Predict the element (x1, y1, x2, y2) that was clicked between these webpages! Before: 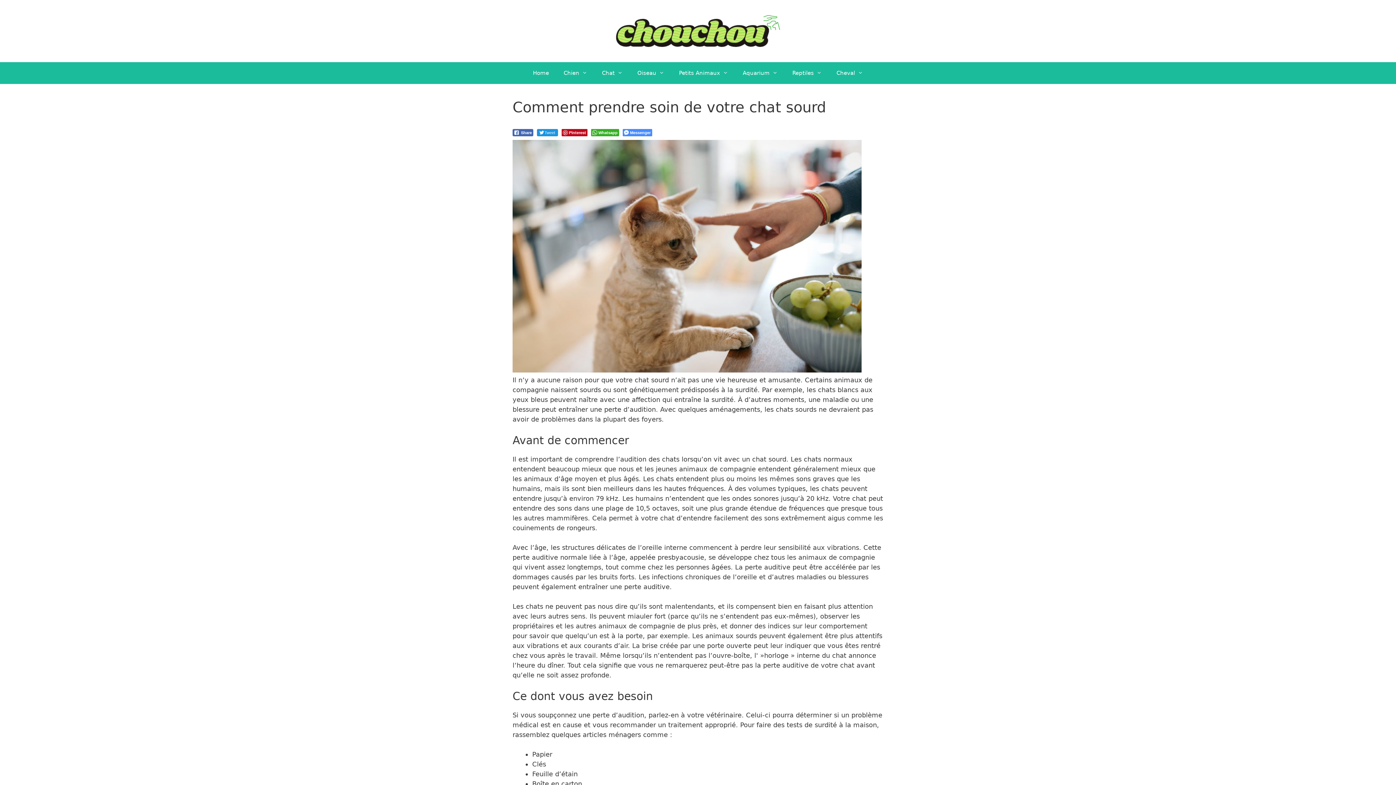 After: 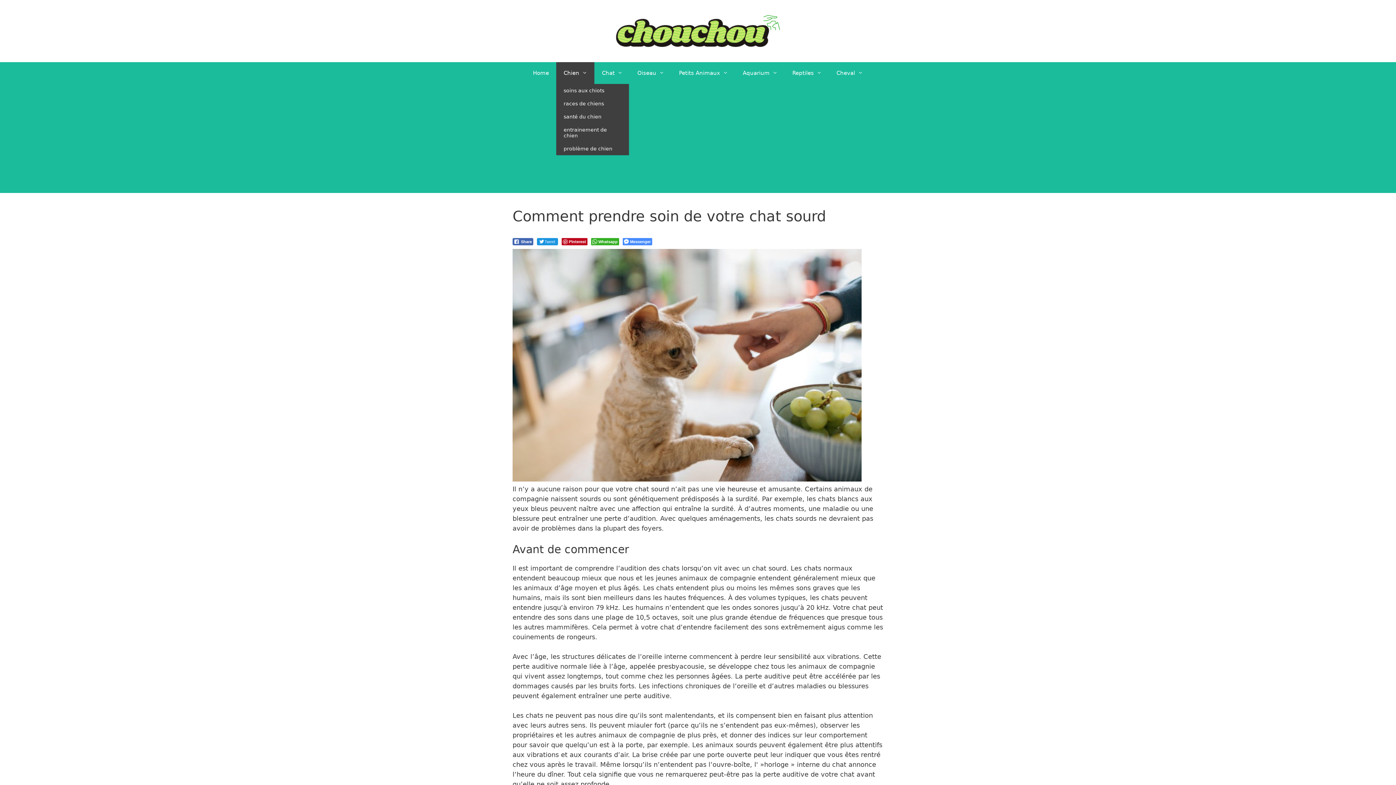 Action: label: Chien bbox: (556, 62, 594, 84)